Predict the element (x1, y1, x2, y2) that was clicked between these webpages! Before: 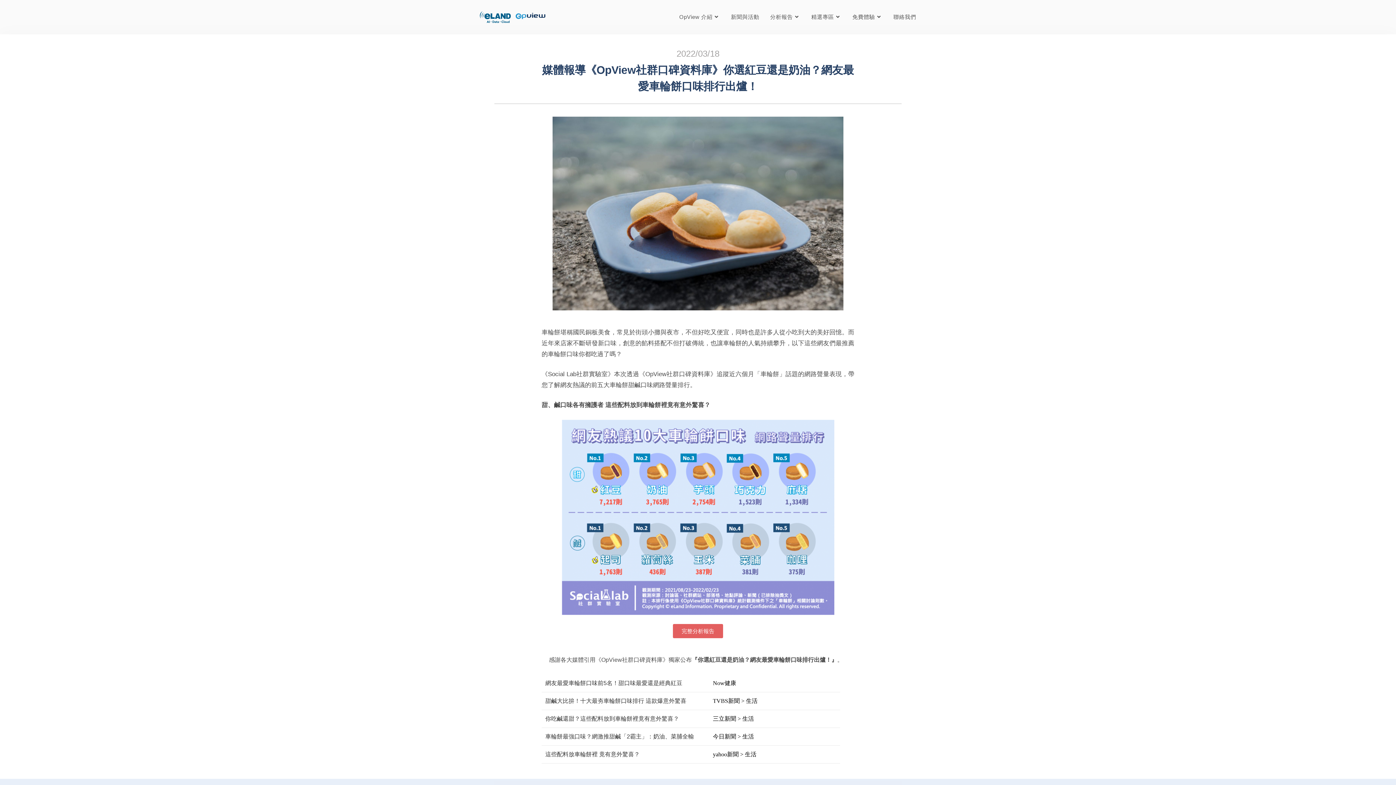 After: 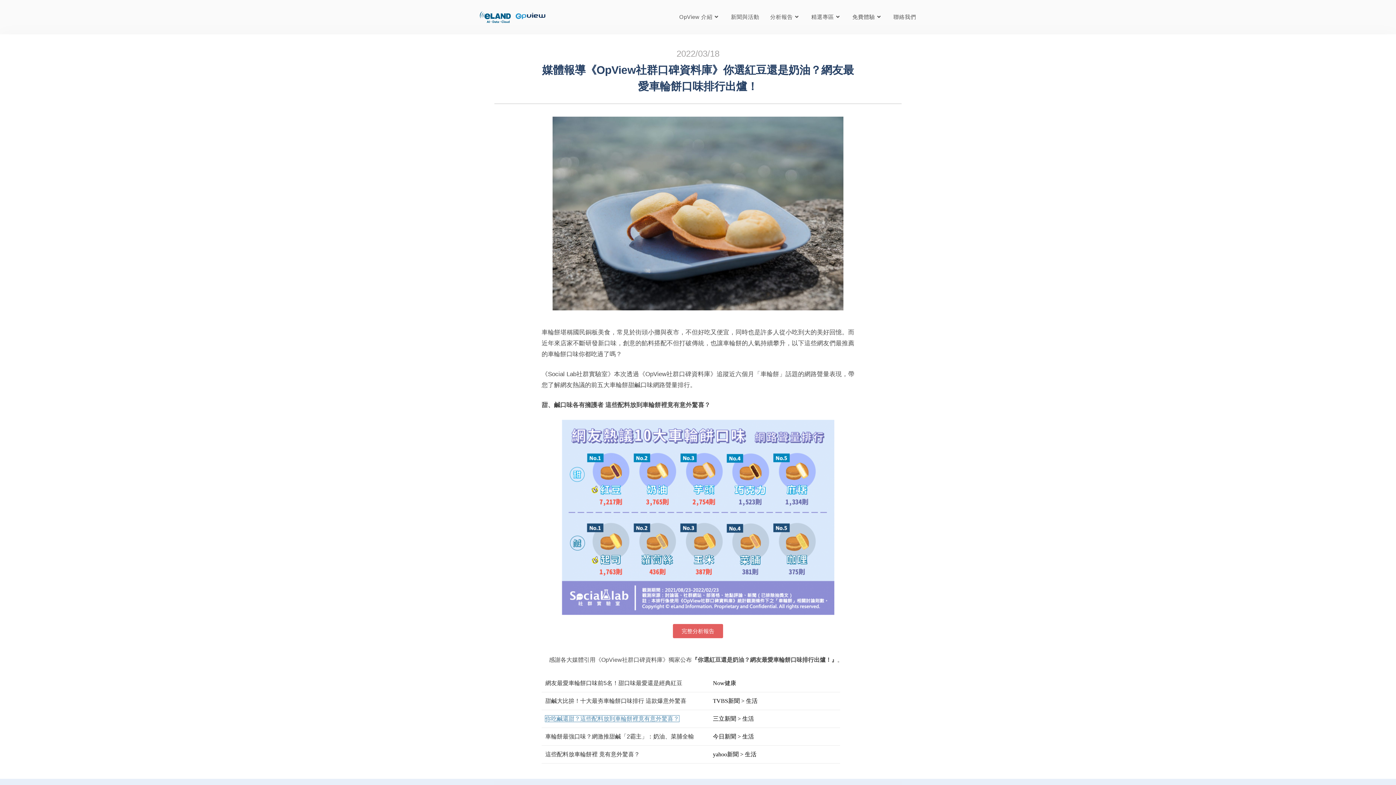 Action: bbox: (545, 716, 679, 722) label: 你吃鹹還甜？這些配料放到車輪餅裡竟有意外驚喜？